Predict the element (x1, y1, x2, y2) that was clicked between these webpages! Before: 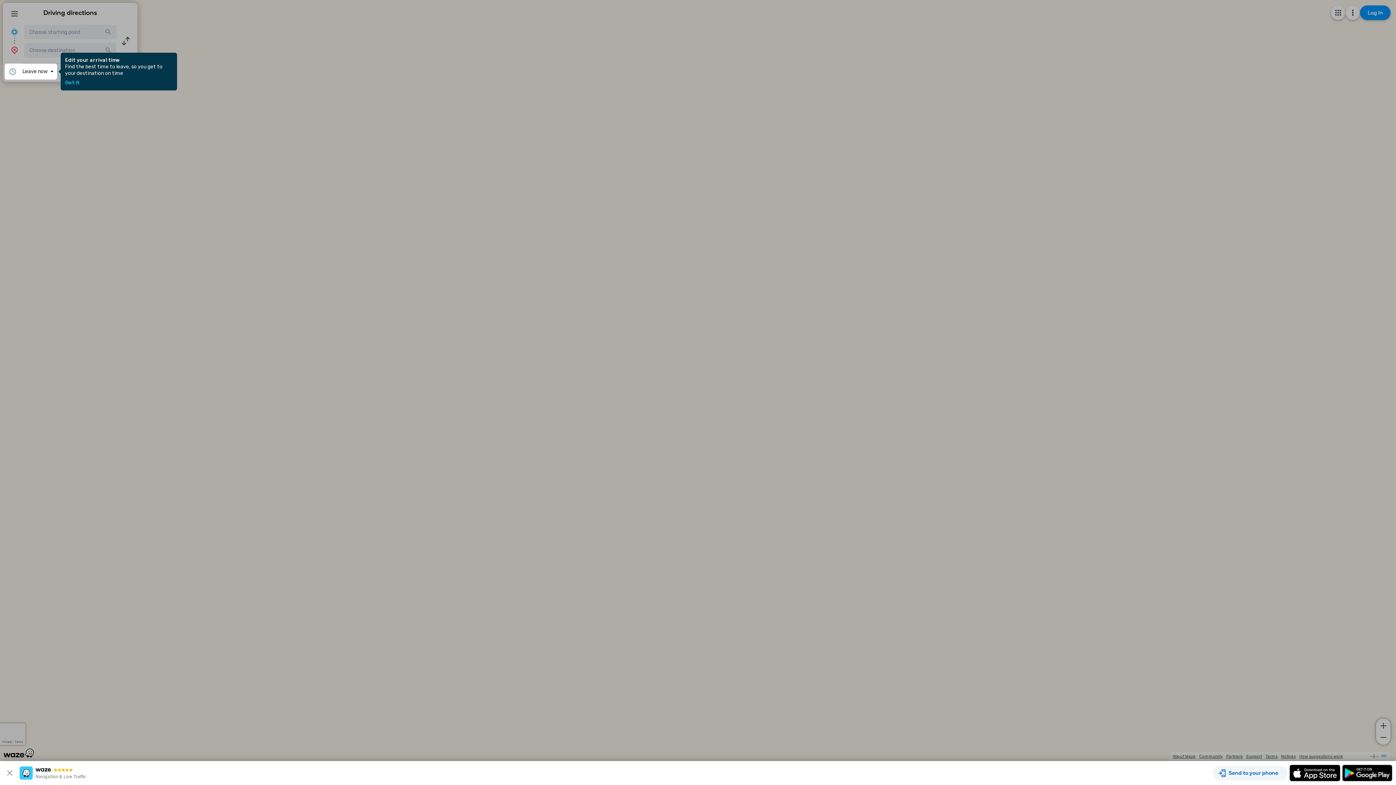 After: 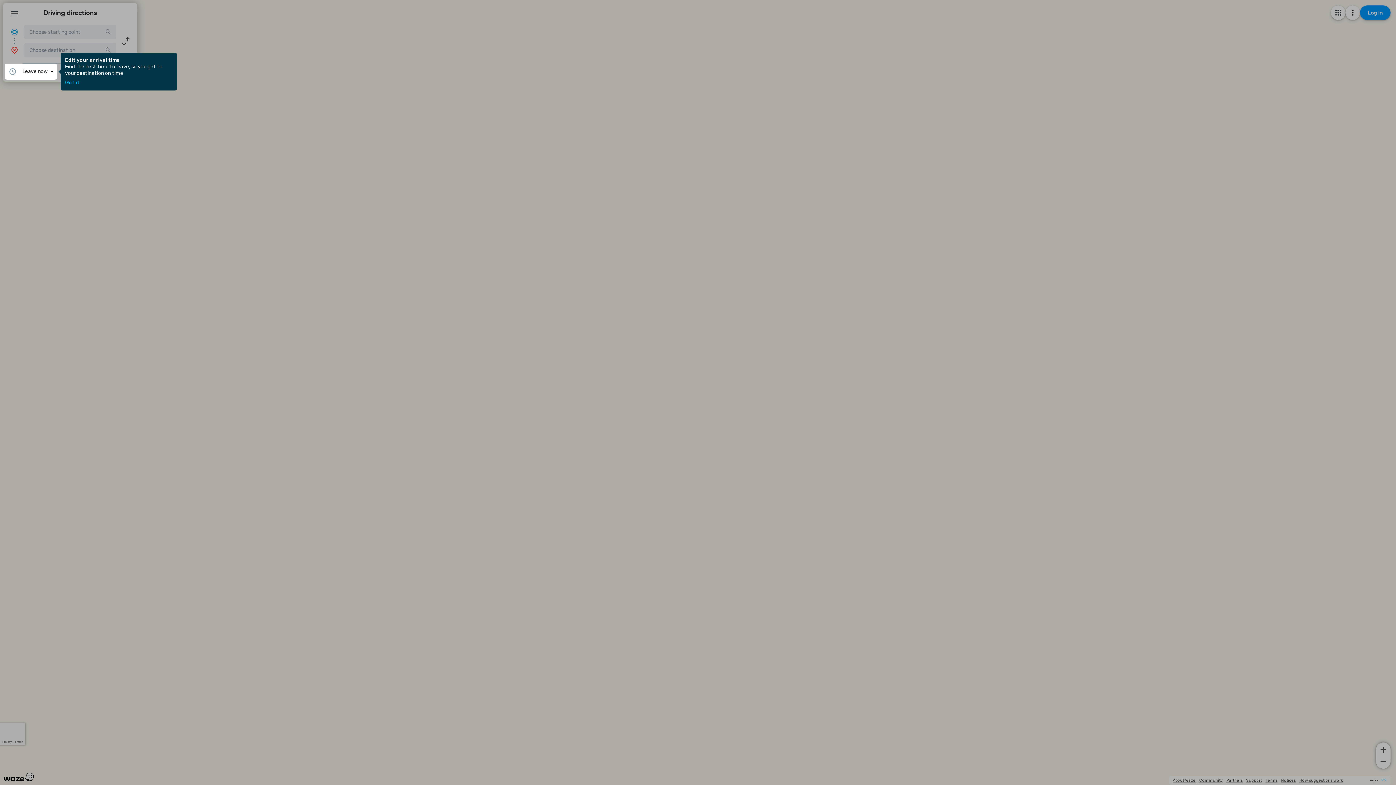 Action: bbox: (3, 769, 19, 777)